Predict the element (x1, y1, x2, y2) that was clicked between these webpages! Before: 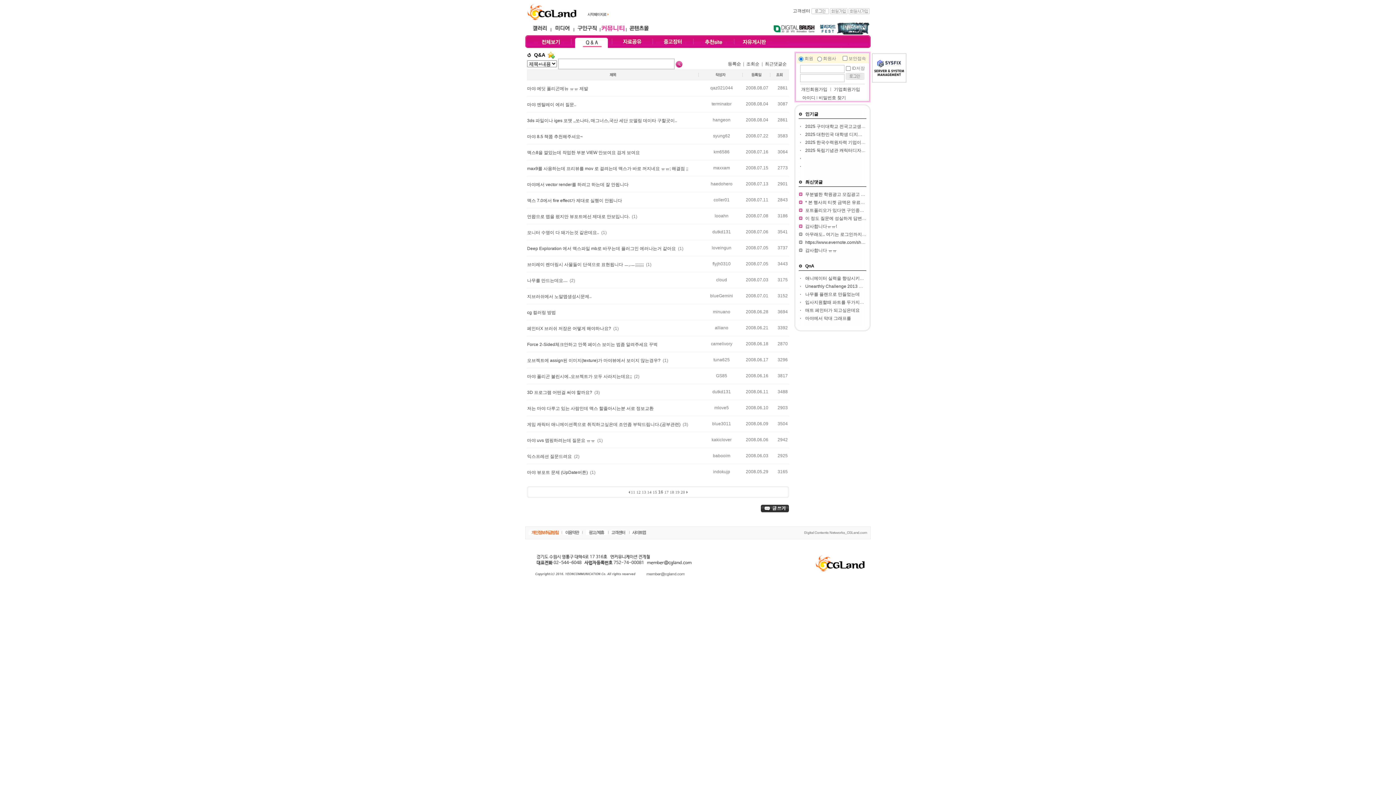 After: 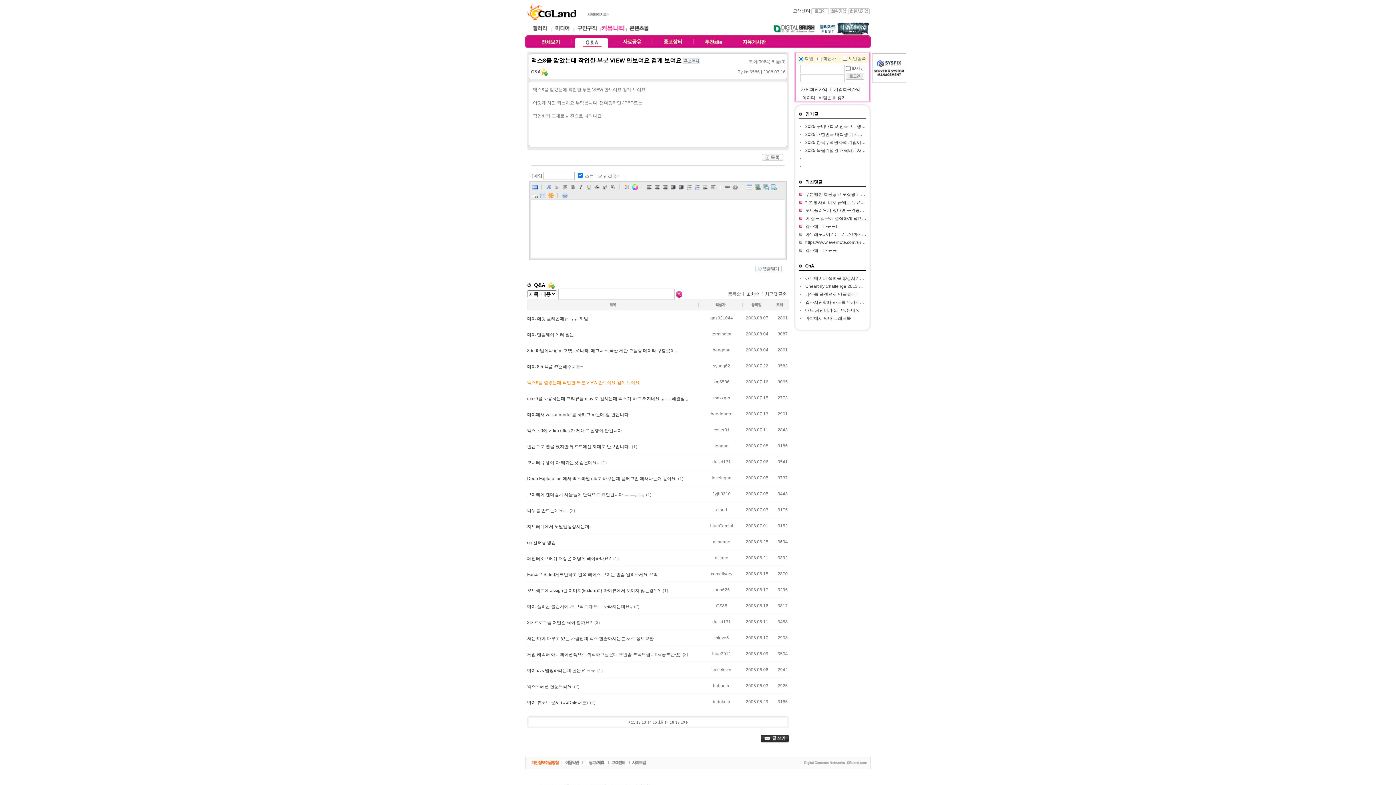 Action: label: 맥스8을 깔았는데 작업한 부분 VIEW 안보여요 검게 보여요 bbox: (527, 150, 640, 155)